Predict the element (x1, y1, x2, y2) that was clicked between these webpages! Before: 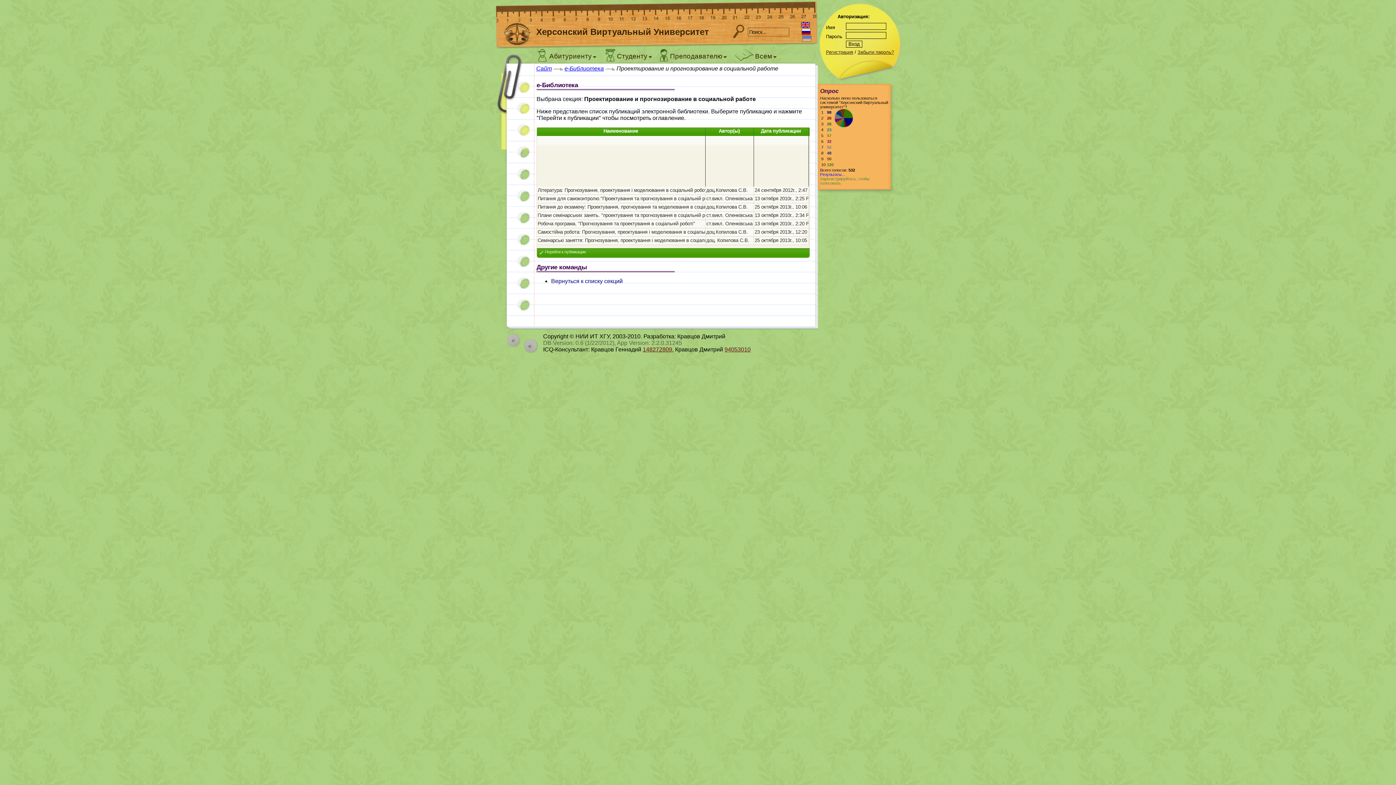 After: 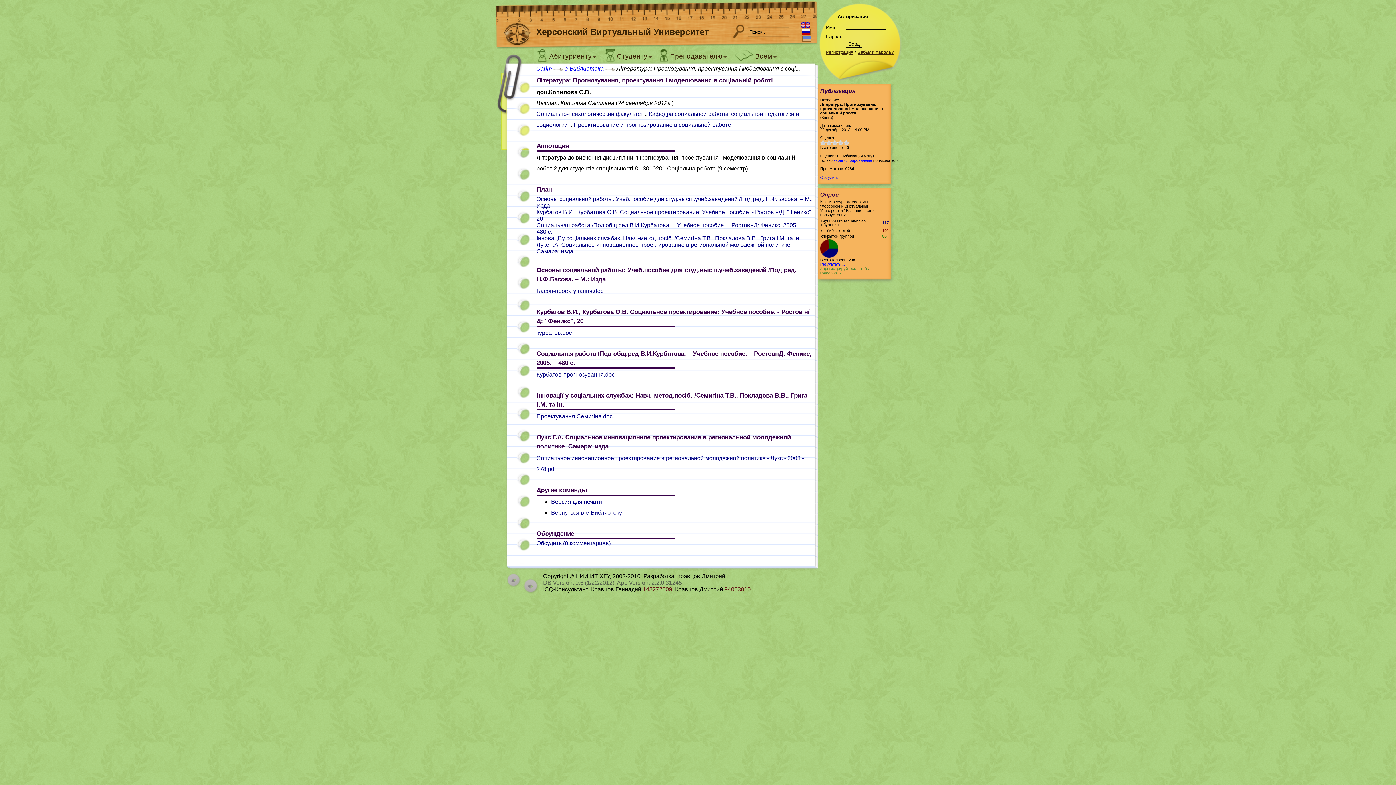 Action: bbox: (537, 187, 708, 193) label: Література: Прогнозування, проектування і моделювання в соціальній роботі